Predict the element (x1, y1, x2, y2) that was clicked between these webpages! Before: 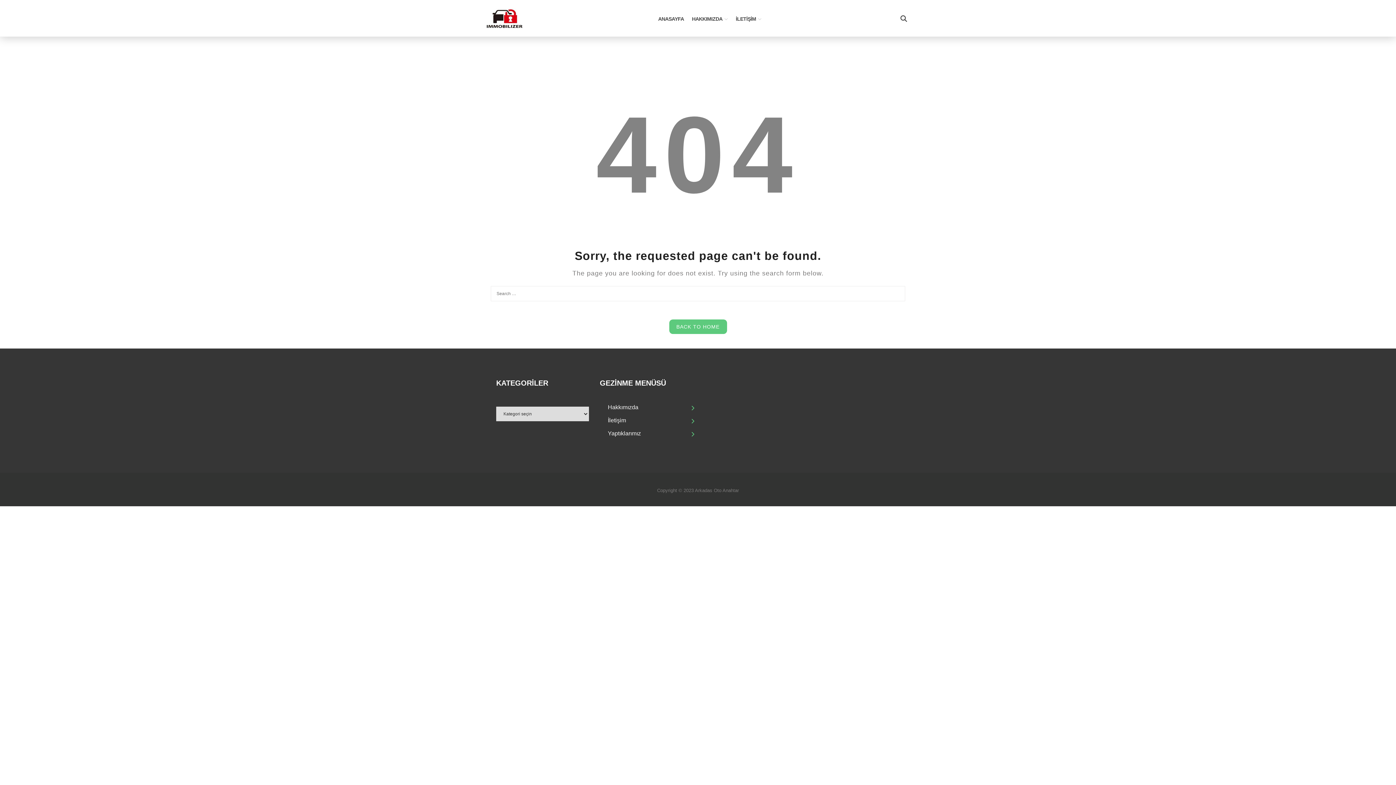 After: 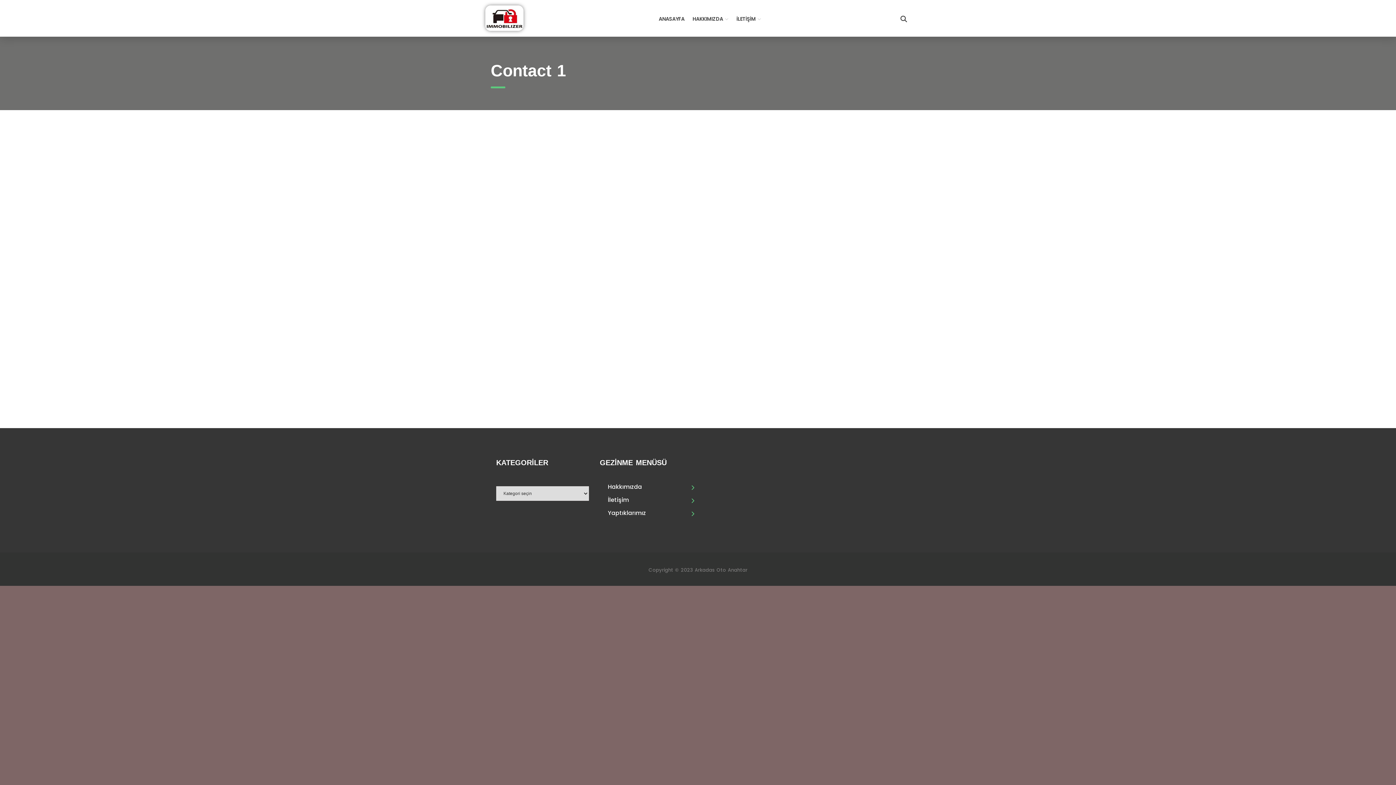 Action: bbox: (608, 417, 626, 423) label: İletişim